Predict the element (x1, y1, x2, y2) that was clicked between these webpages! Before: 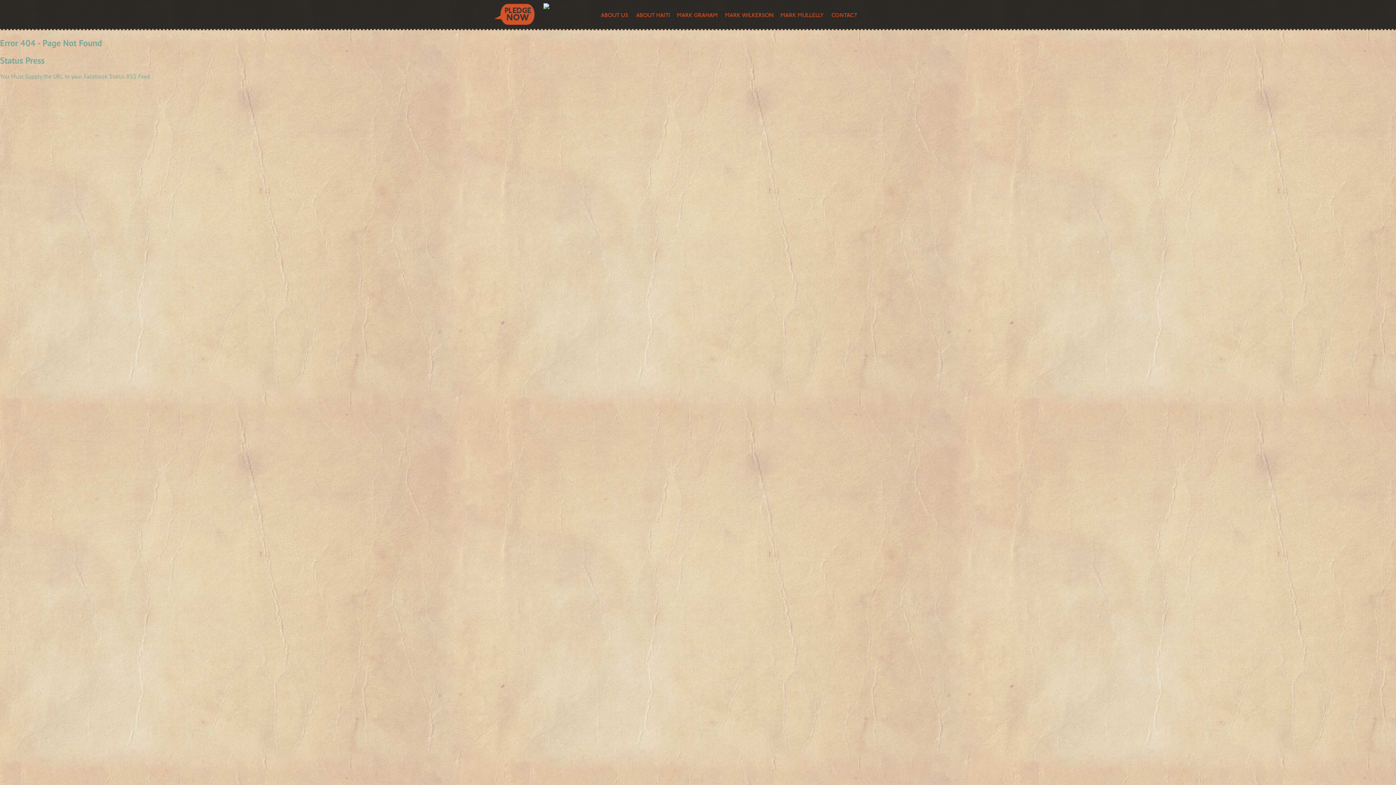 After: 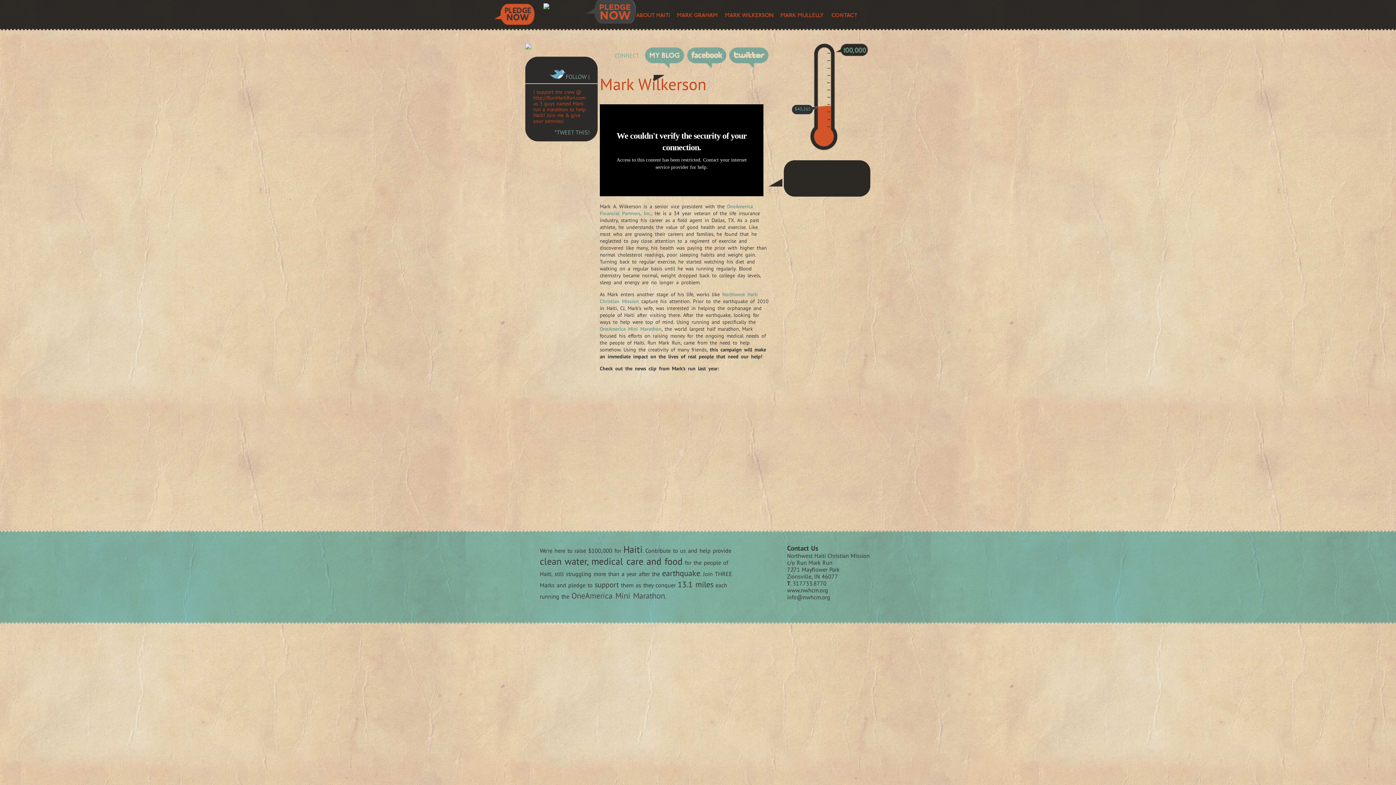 Action: bbox: (722, 10, 776, 19)